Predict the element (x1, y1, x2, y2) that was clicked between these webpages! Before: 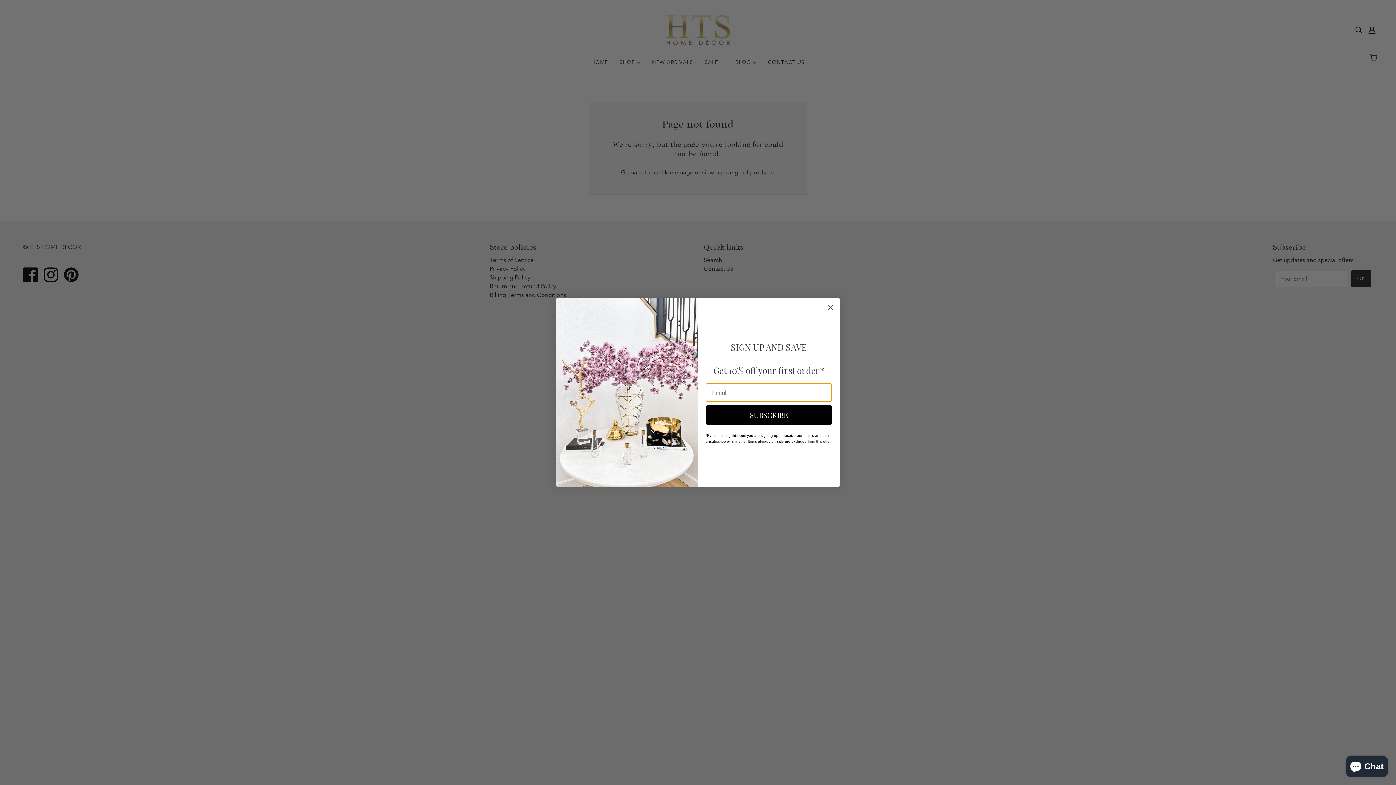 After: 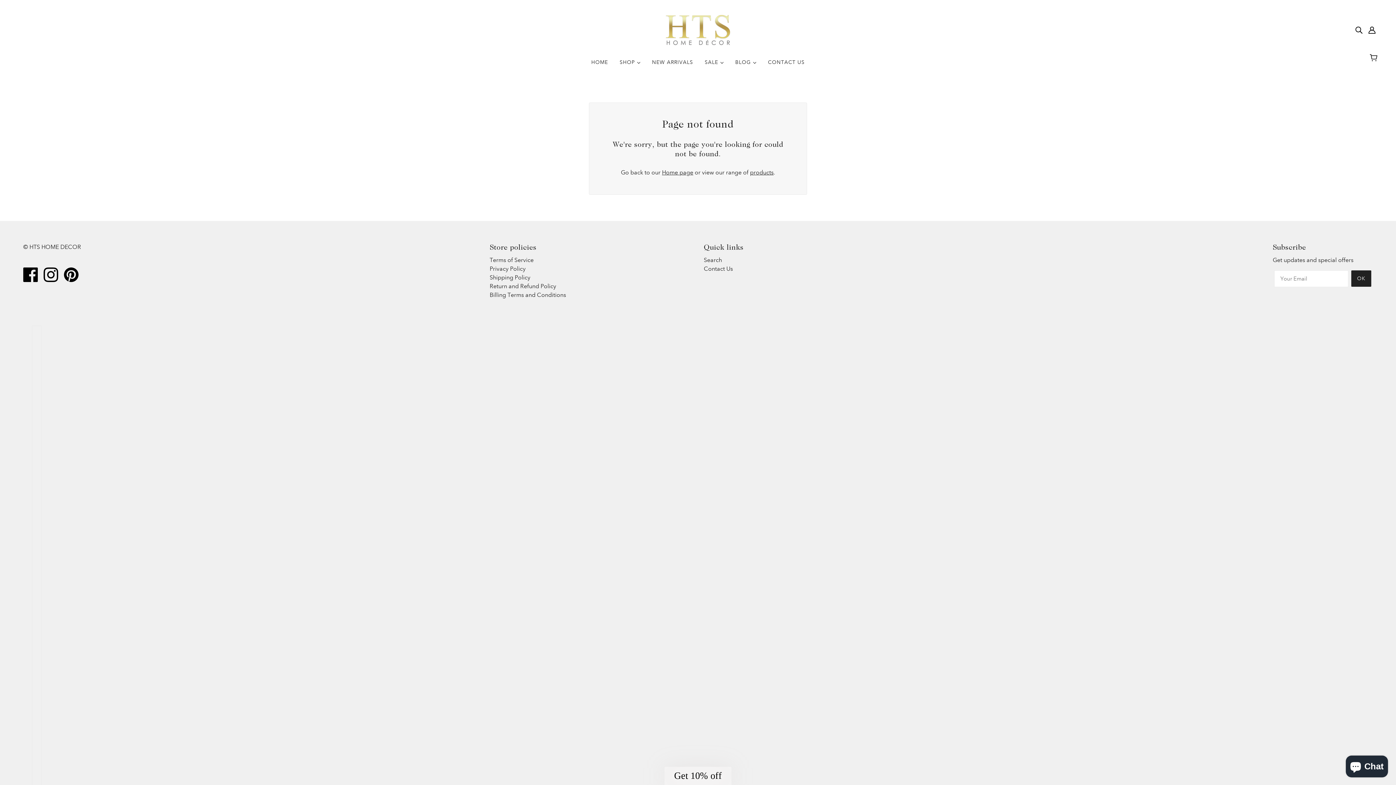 Action: label: Close dialog bbox: (824, 301, 837, 313)